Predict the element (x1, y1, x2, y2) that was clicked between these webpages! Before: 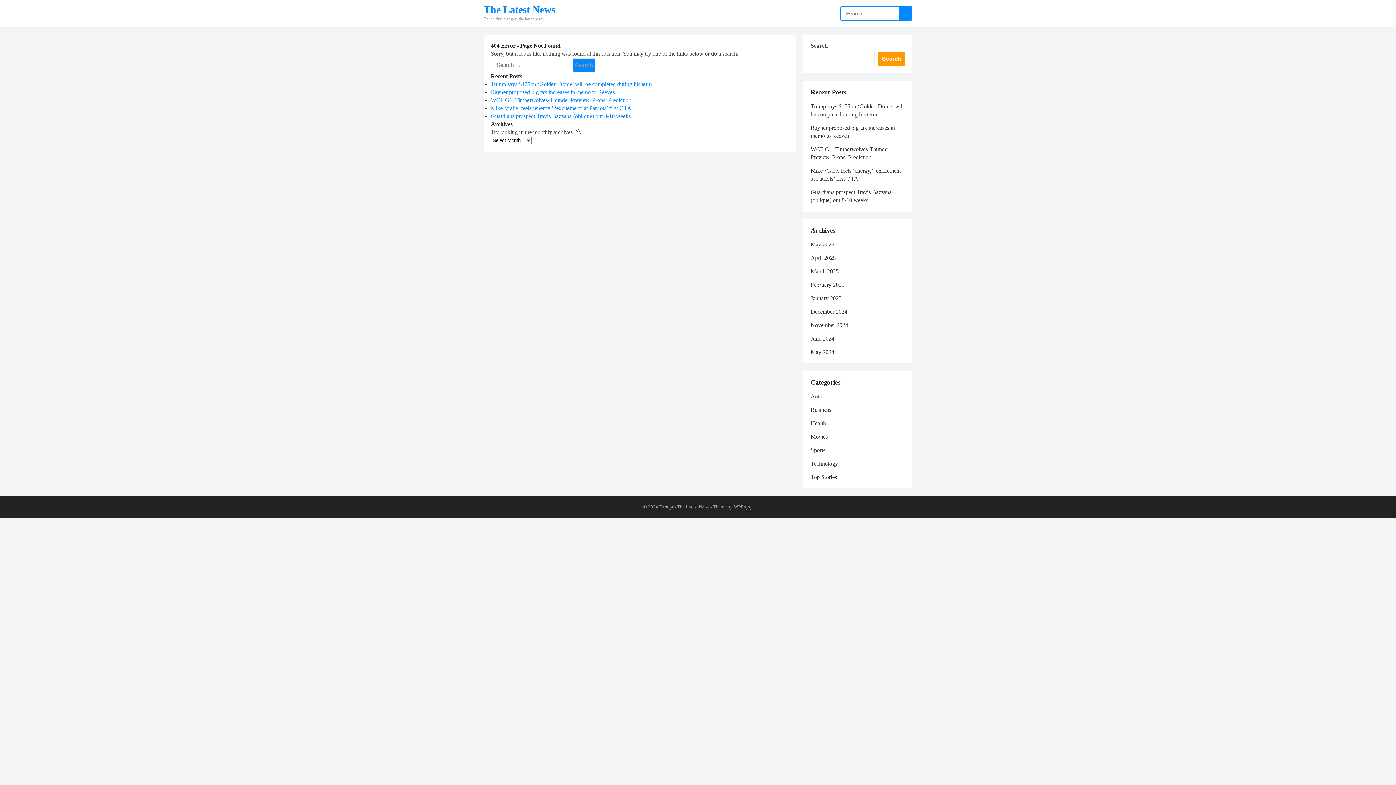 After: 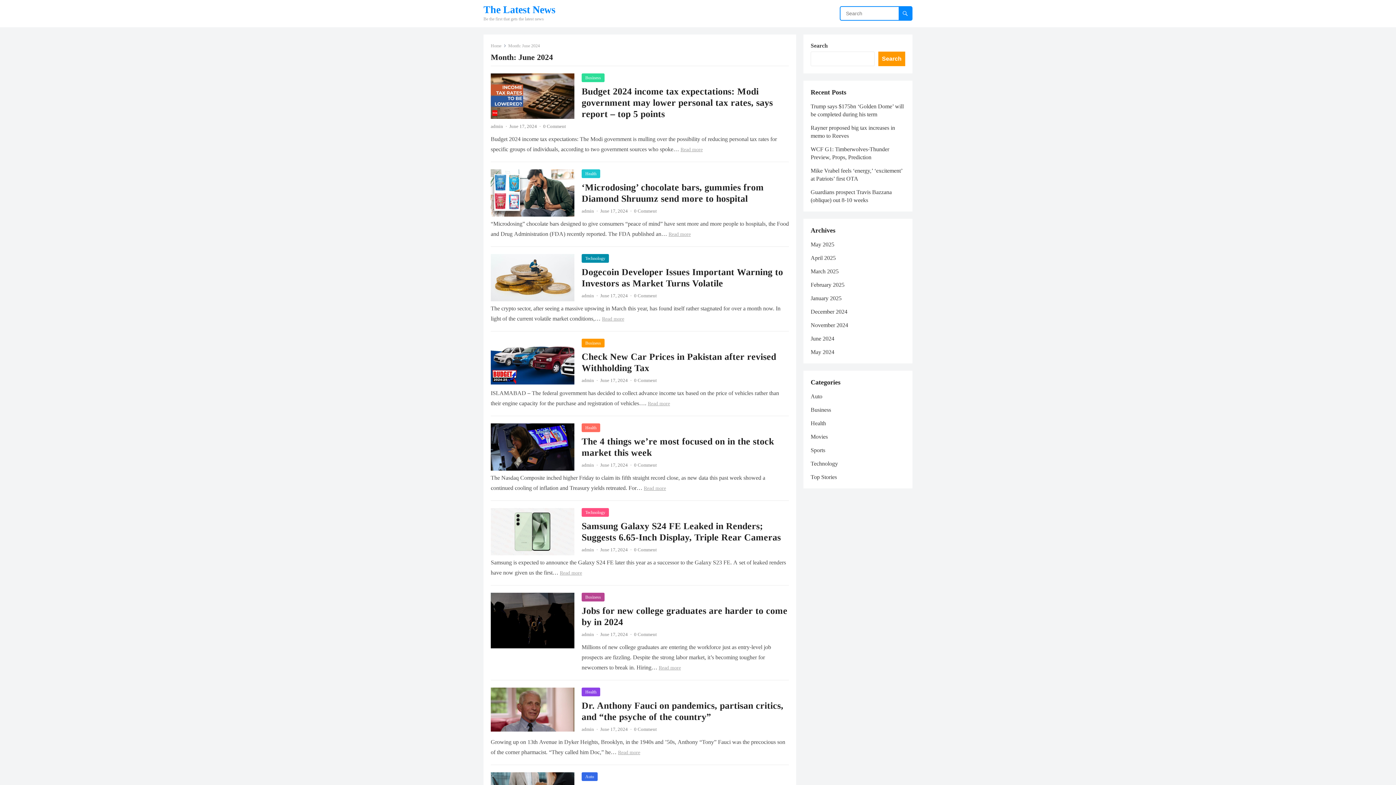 Action: label: June 2024 bbox: (810, 335, 834, 341)